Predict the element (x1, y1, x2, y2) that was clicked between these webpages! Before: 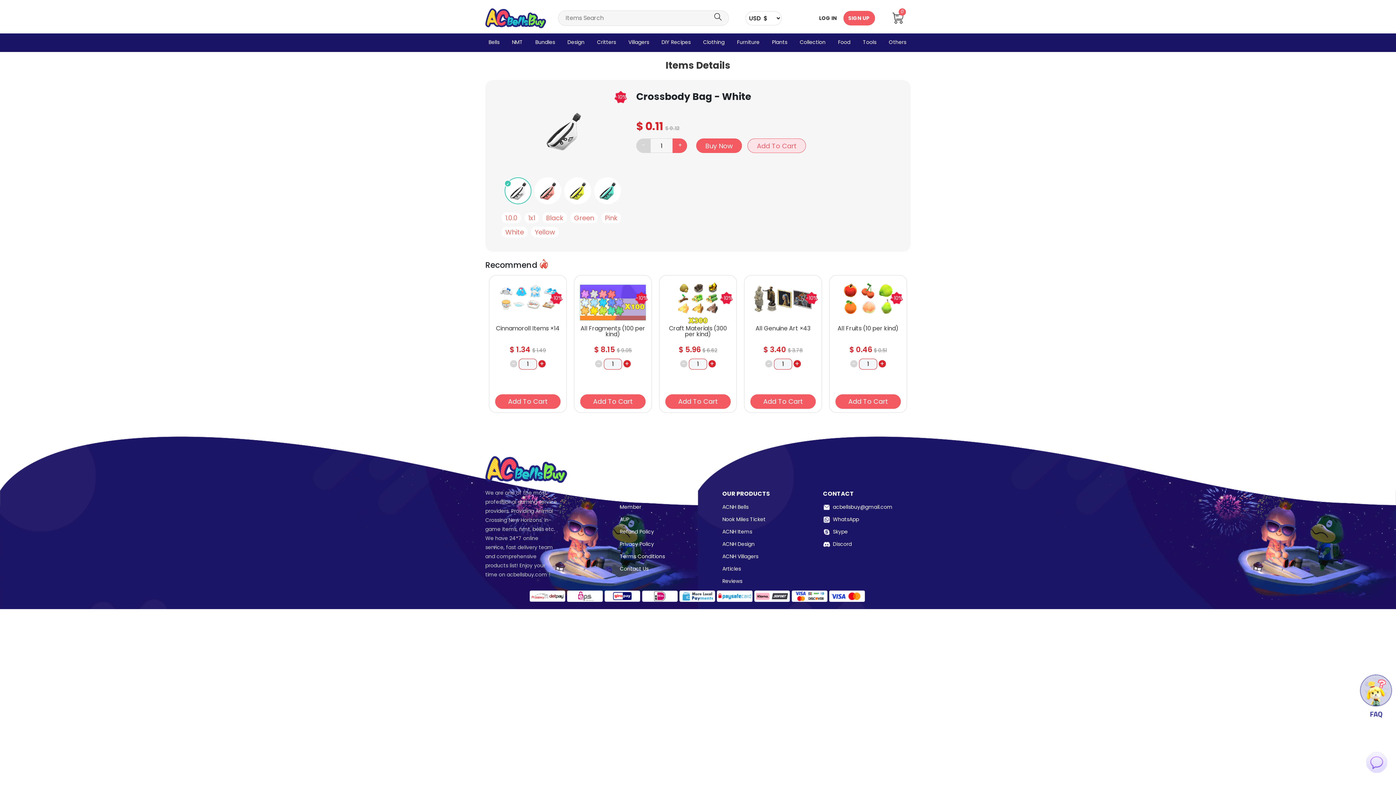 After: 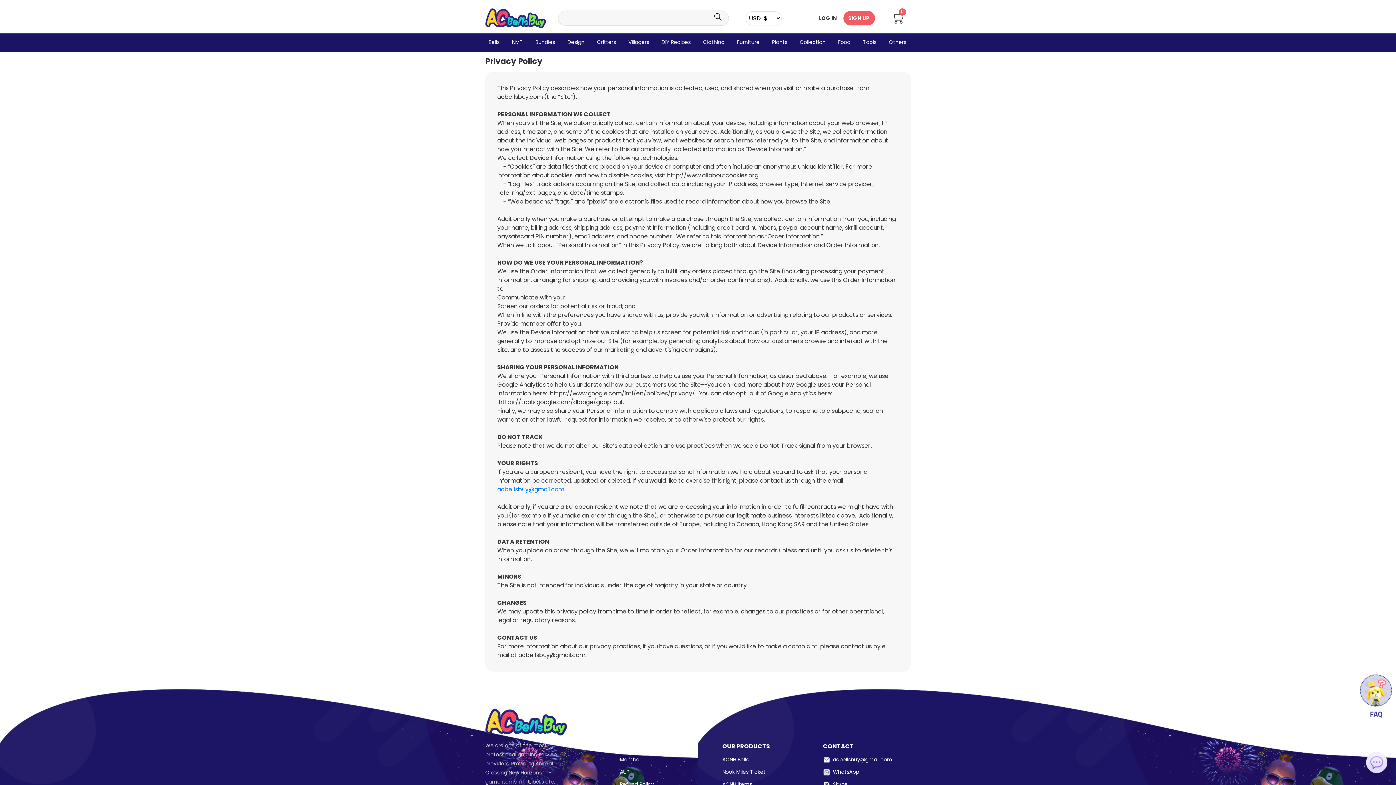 Action: label: Privacy Policy bbox: (620, 540, 665, 548)